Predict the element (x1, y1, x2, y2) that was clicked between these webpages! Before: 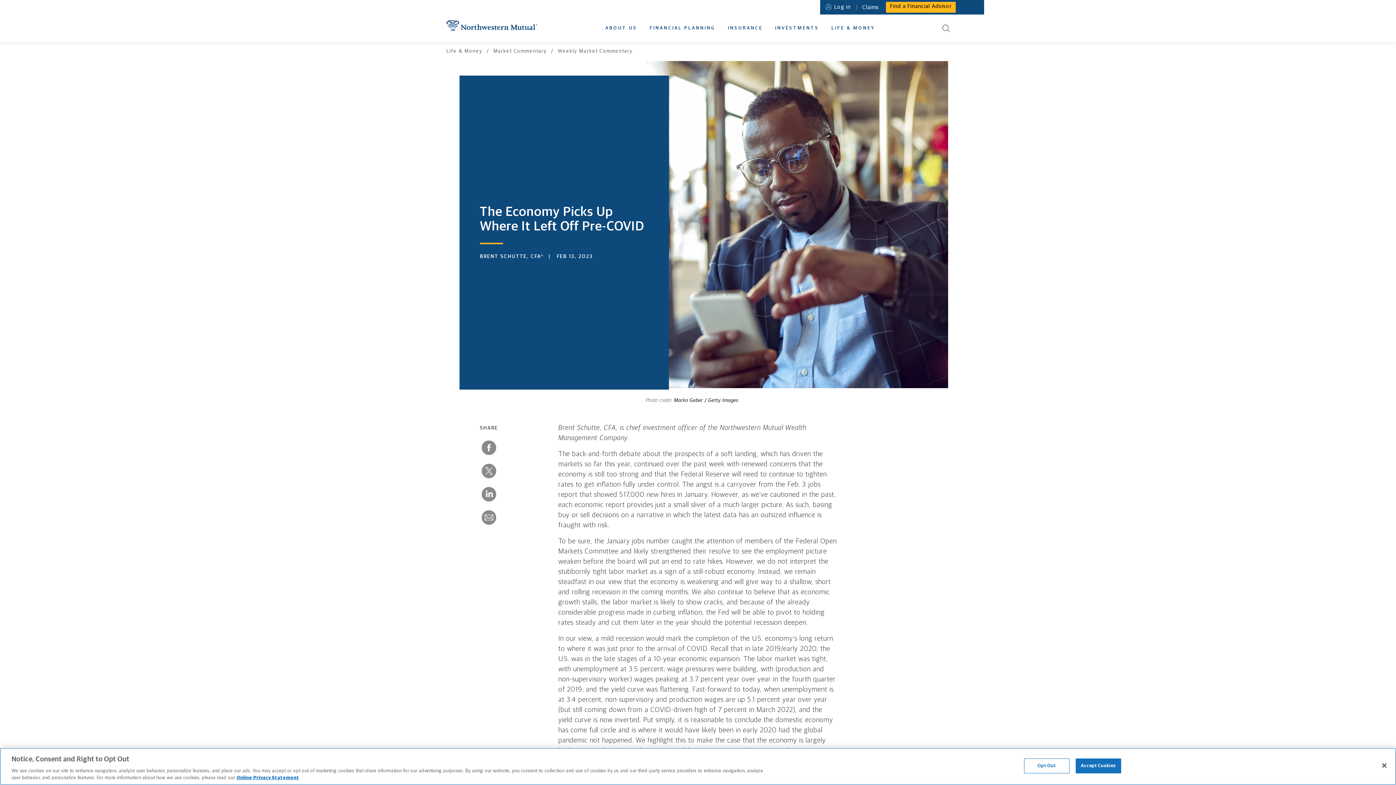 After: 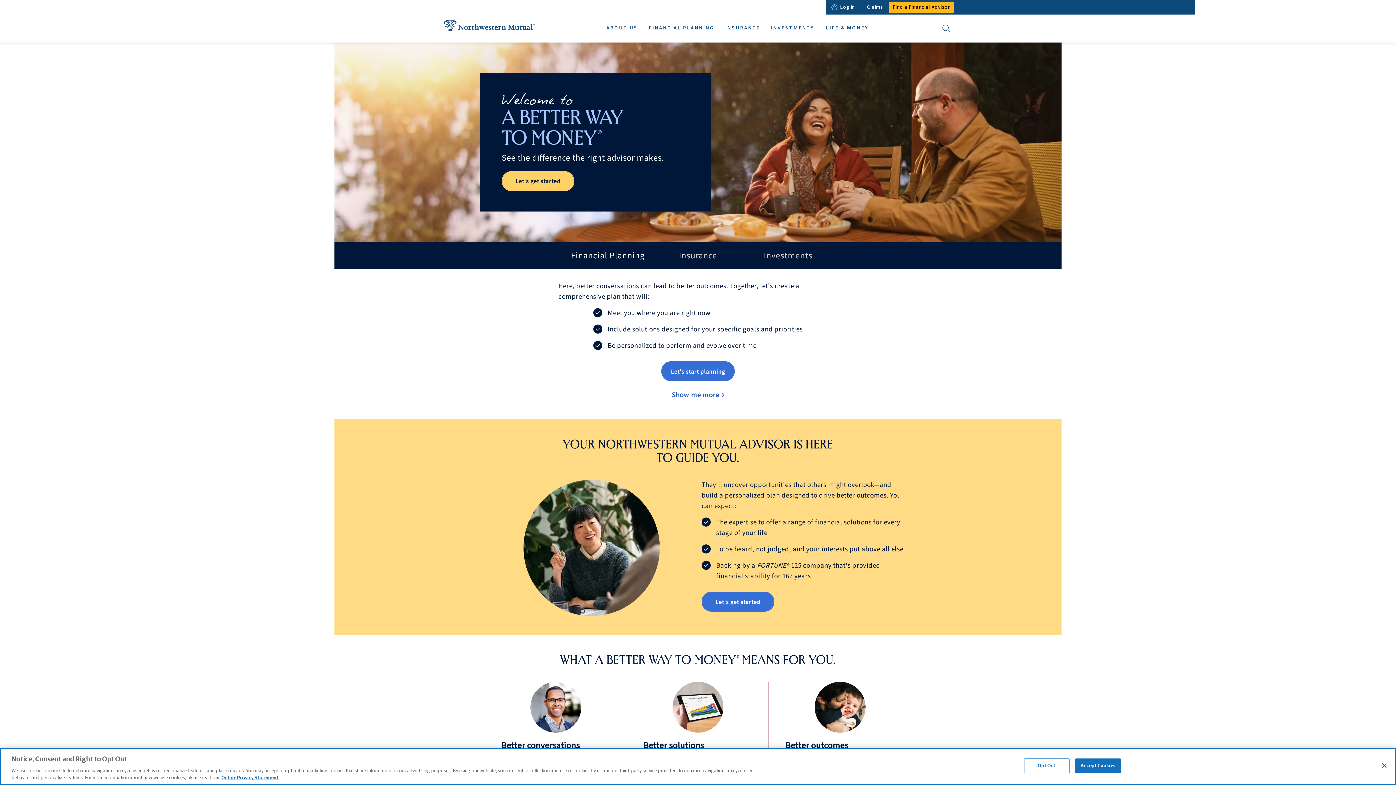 Action: bbox: (446, 20, 537, 30) label: Northwestern Mutual